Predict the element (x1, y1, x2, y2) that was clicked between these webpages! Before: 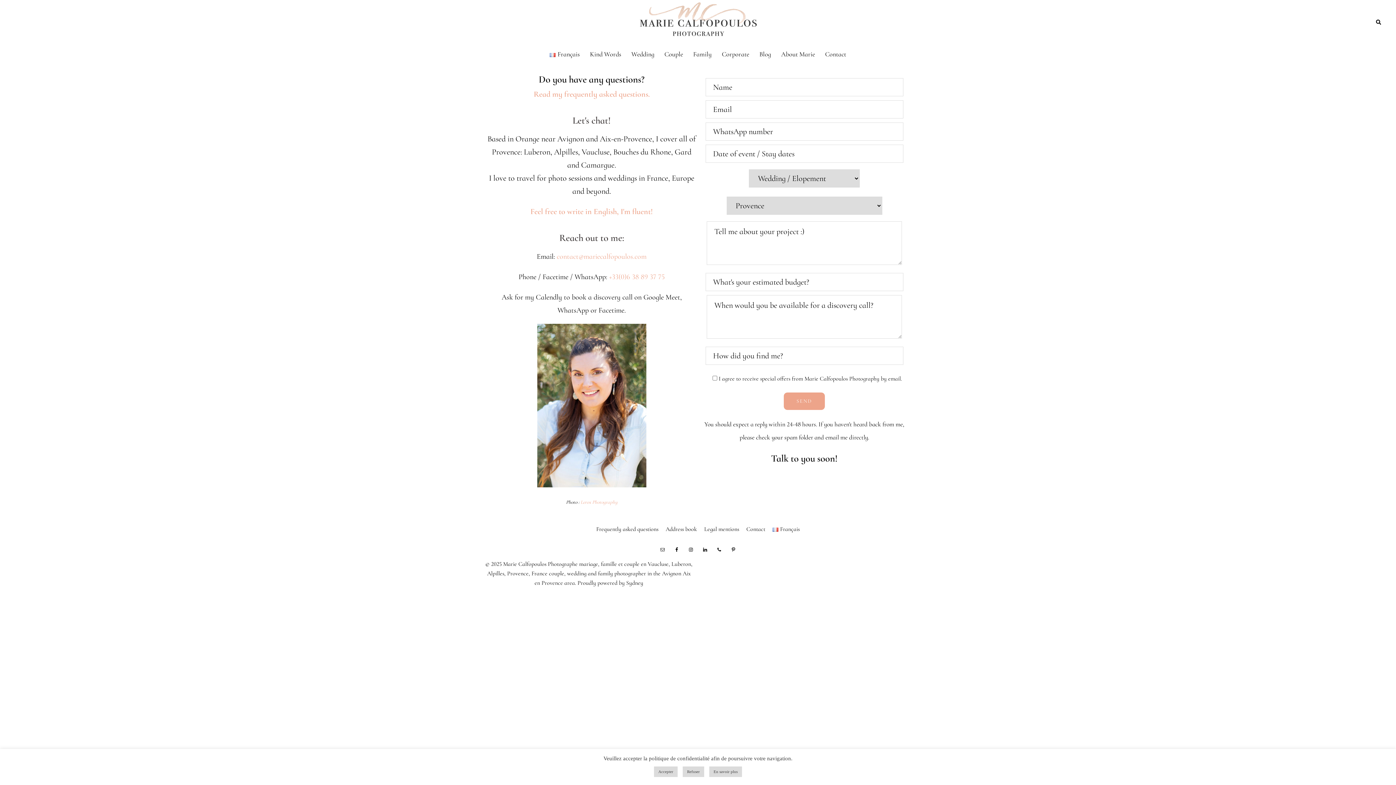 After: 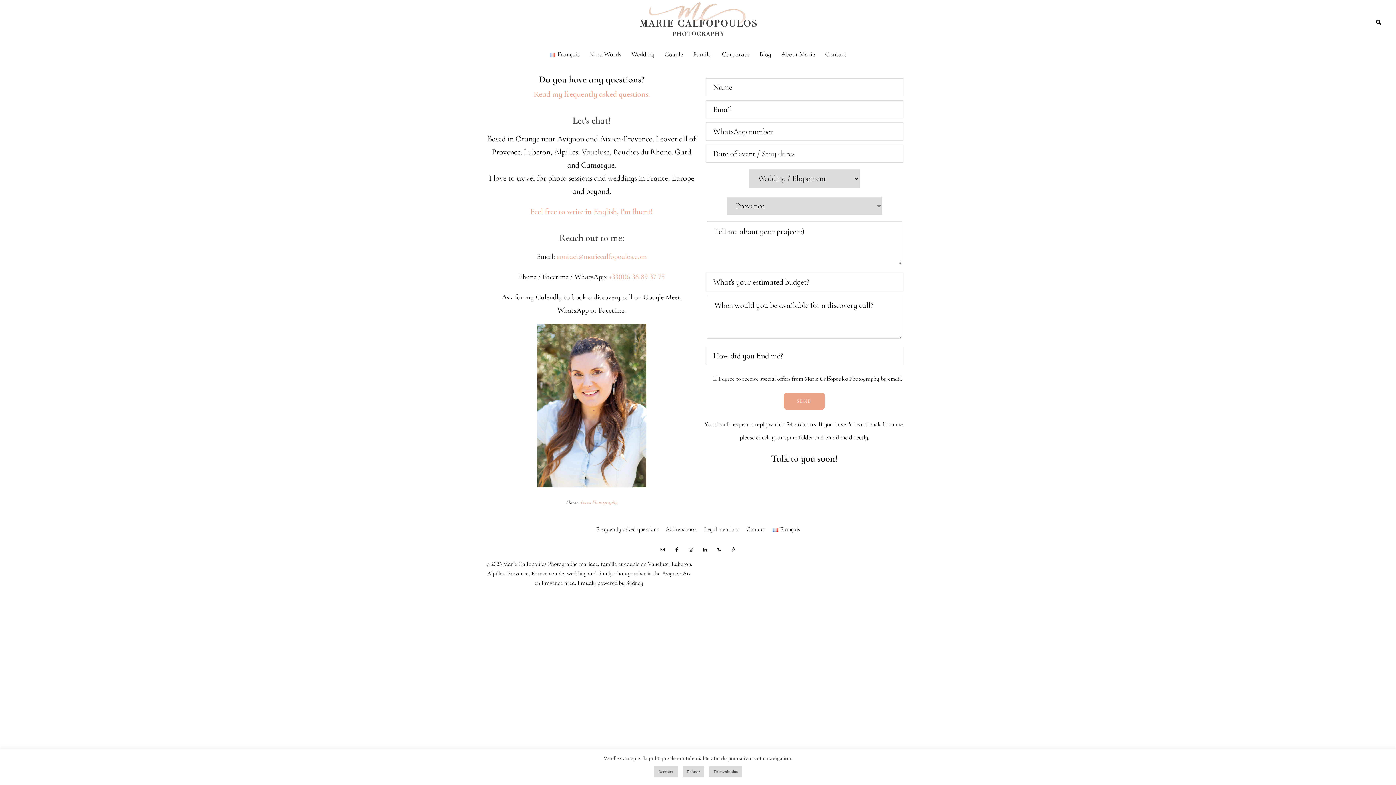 Action: label: Contact bbox: (746, 525, 765, 533)